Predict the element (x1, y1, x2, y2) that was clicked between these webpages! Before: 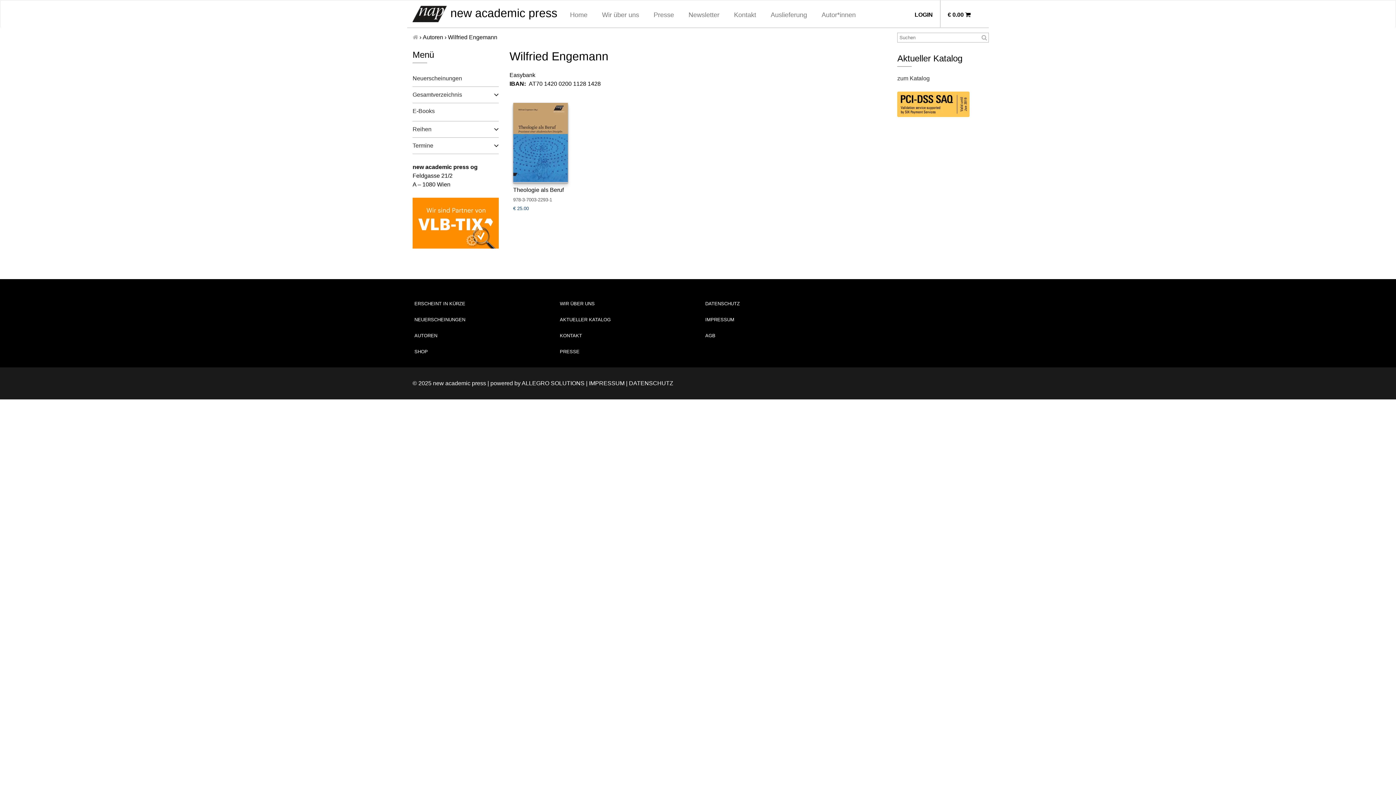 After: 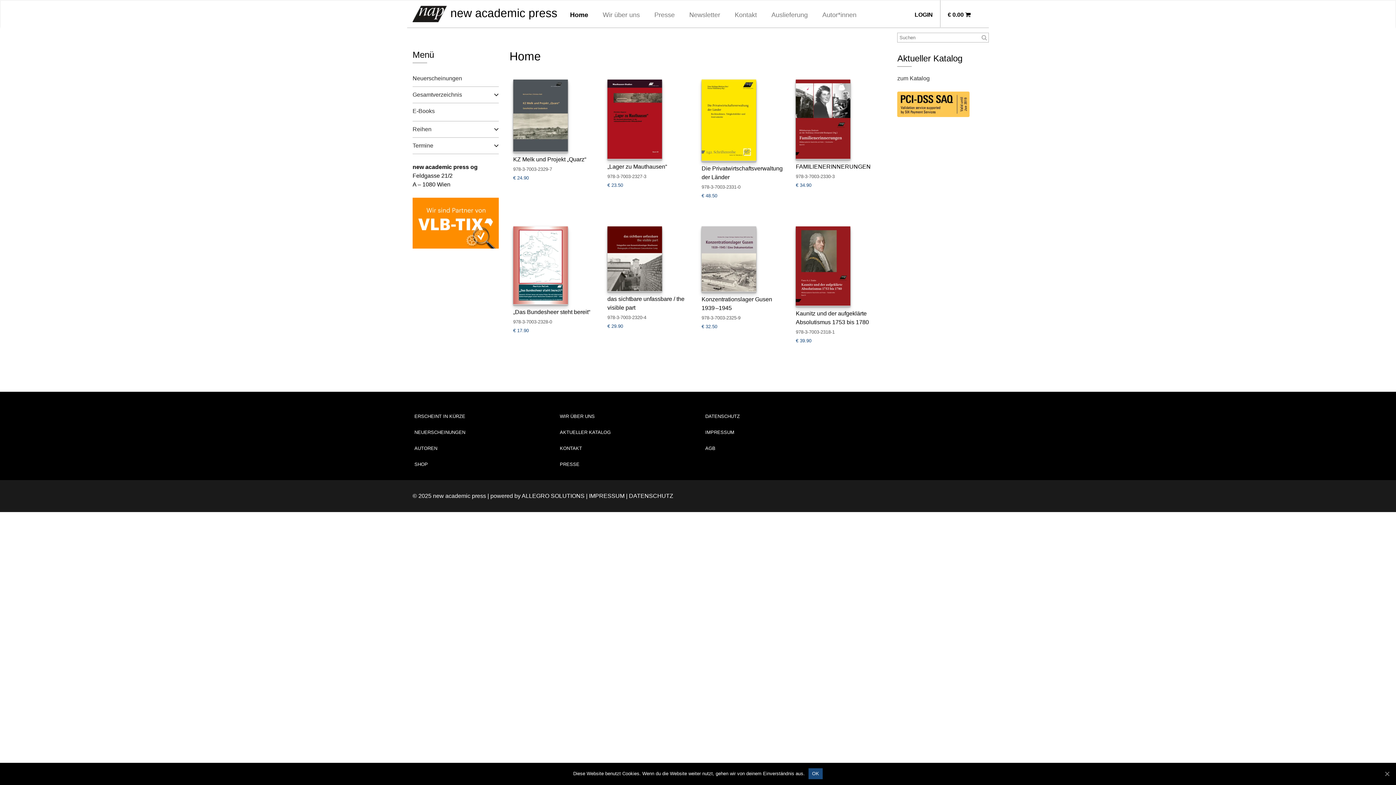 Action: bbox: (412, 34, 418, 40)